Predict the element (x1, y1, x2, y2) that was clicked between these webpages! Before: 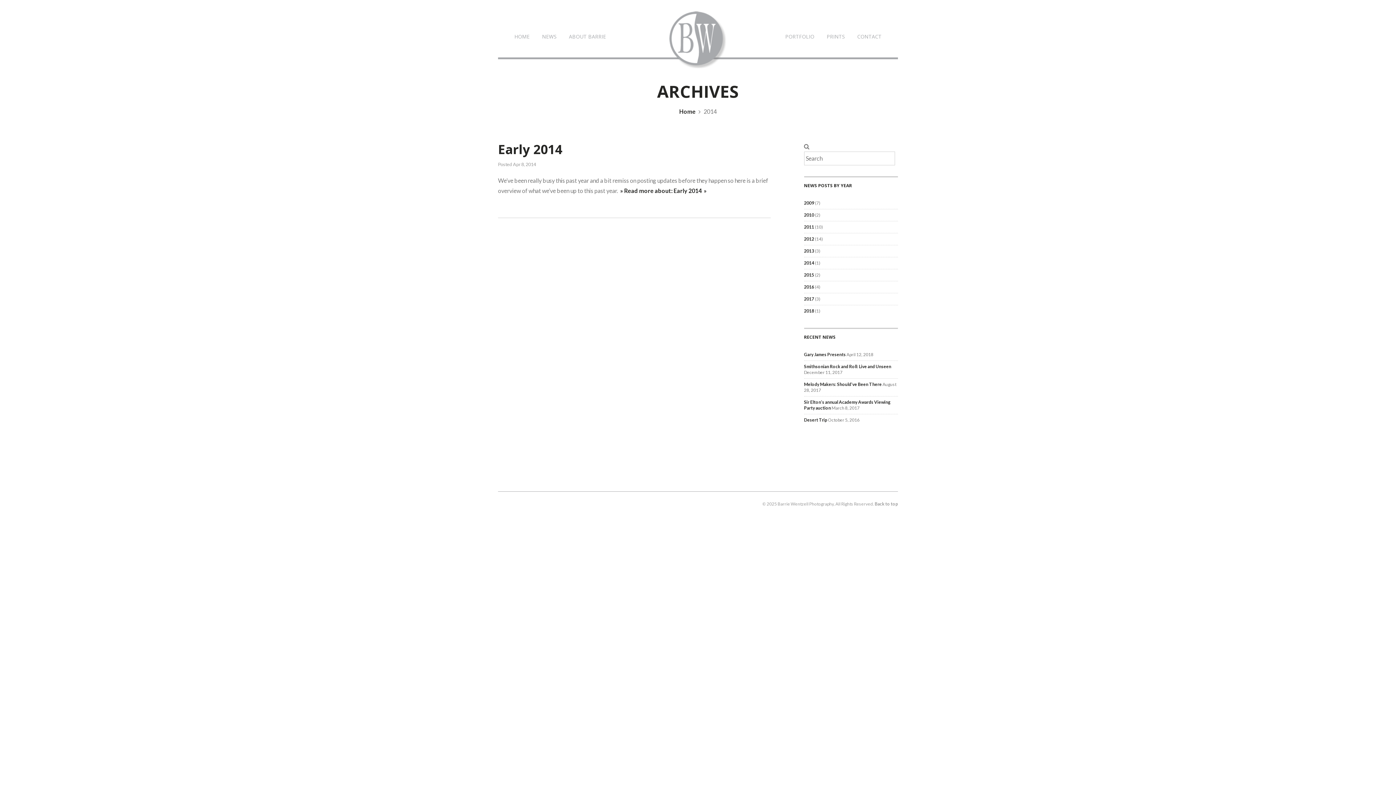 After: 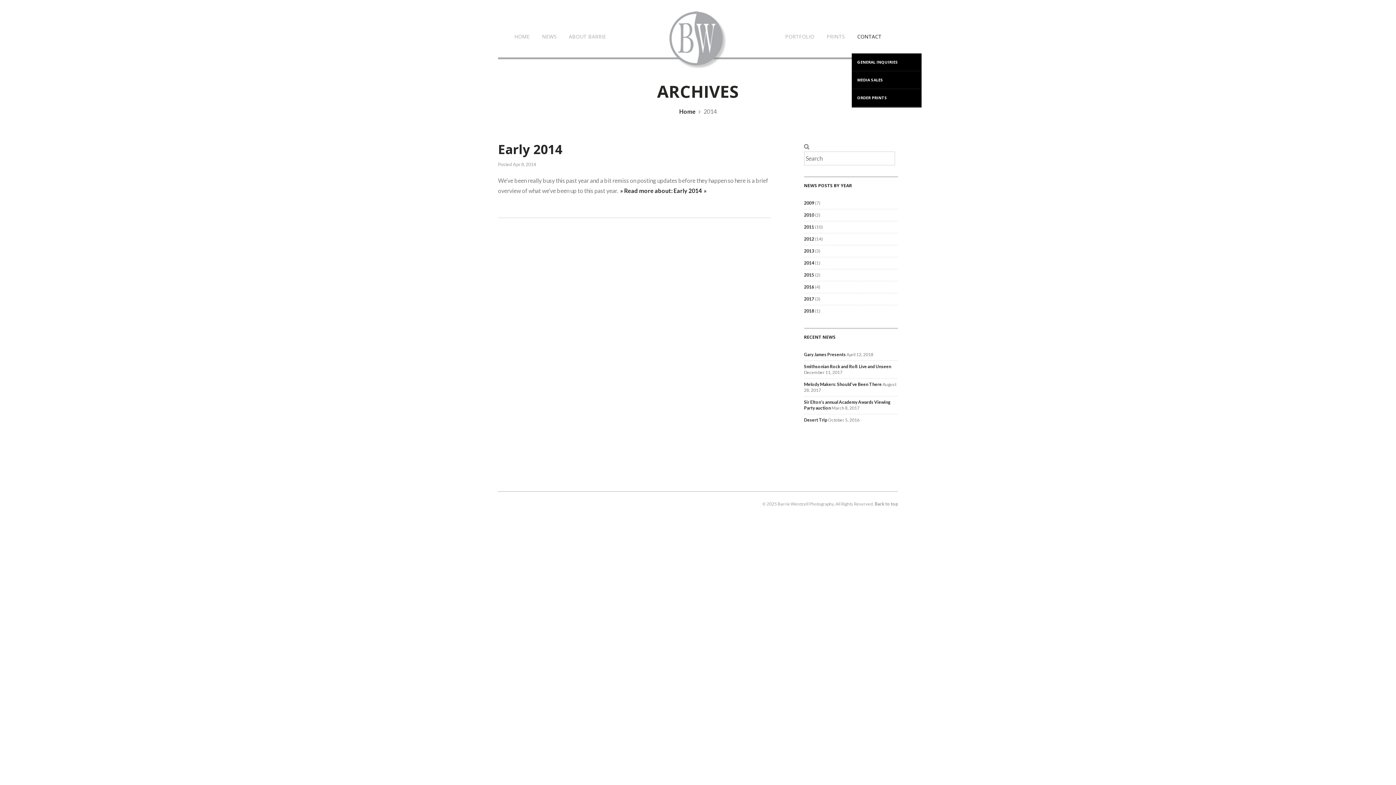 Action: bbox: (857, 26, 881, 53) label: CONTACT